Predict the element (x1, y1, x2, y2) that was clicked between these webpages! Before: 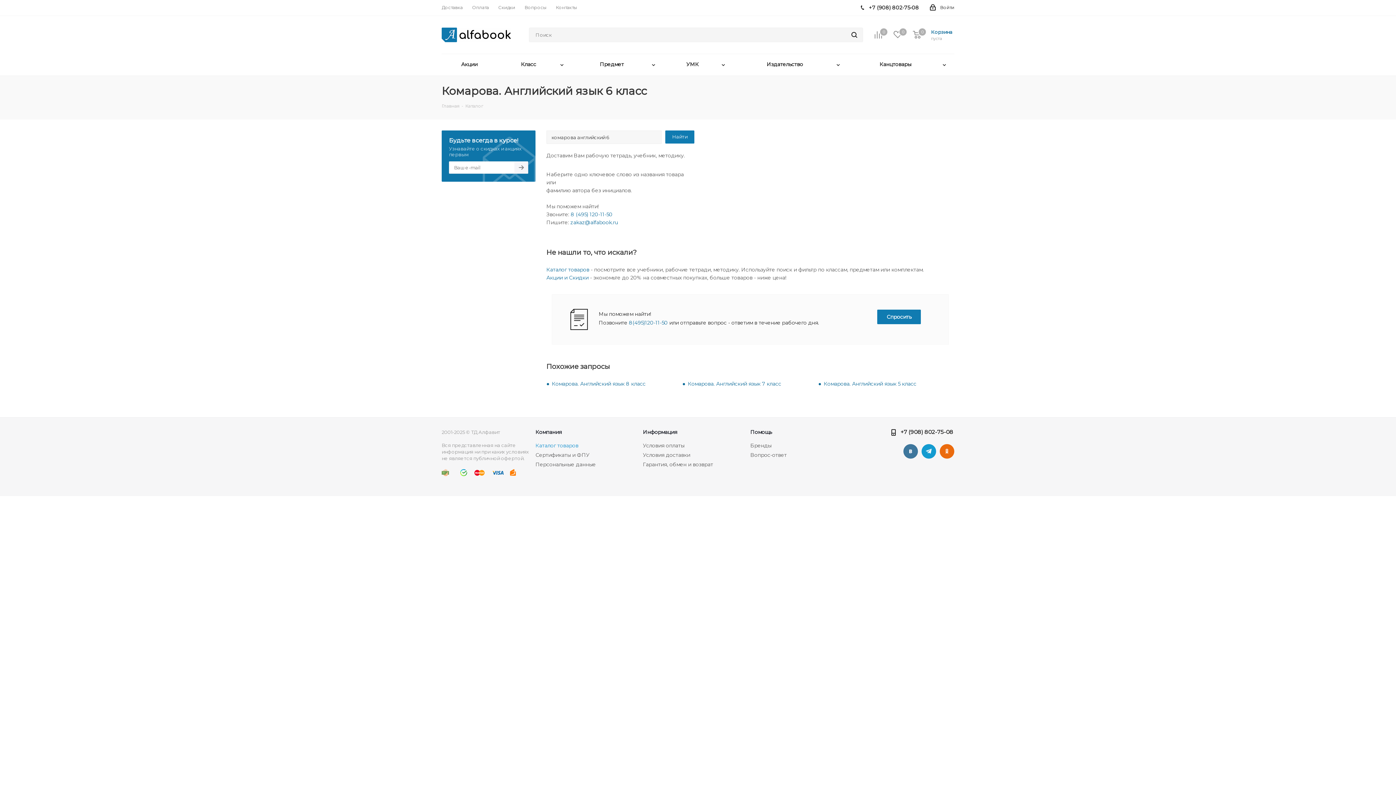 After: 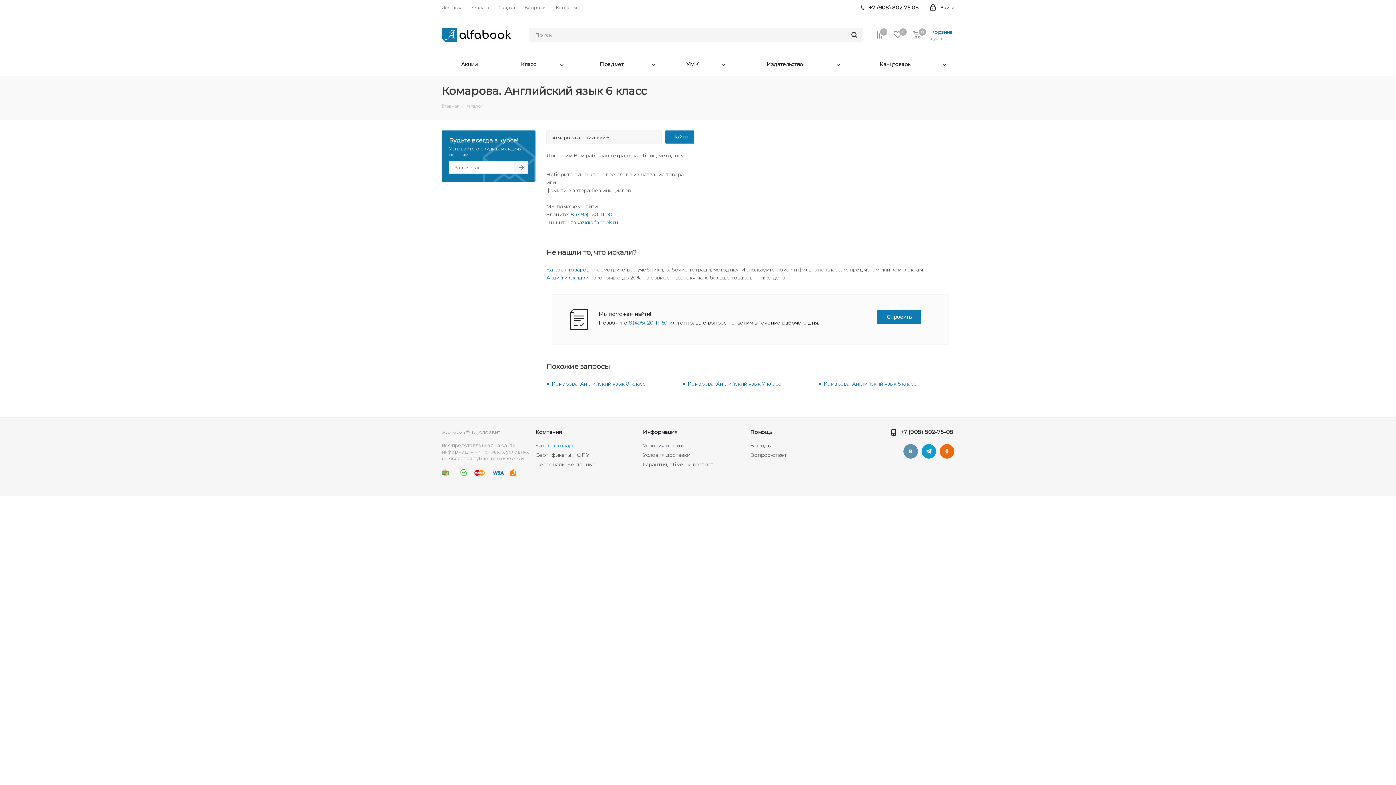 Action: label: Вконтакте bbox: (903, 444, 918, 459)